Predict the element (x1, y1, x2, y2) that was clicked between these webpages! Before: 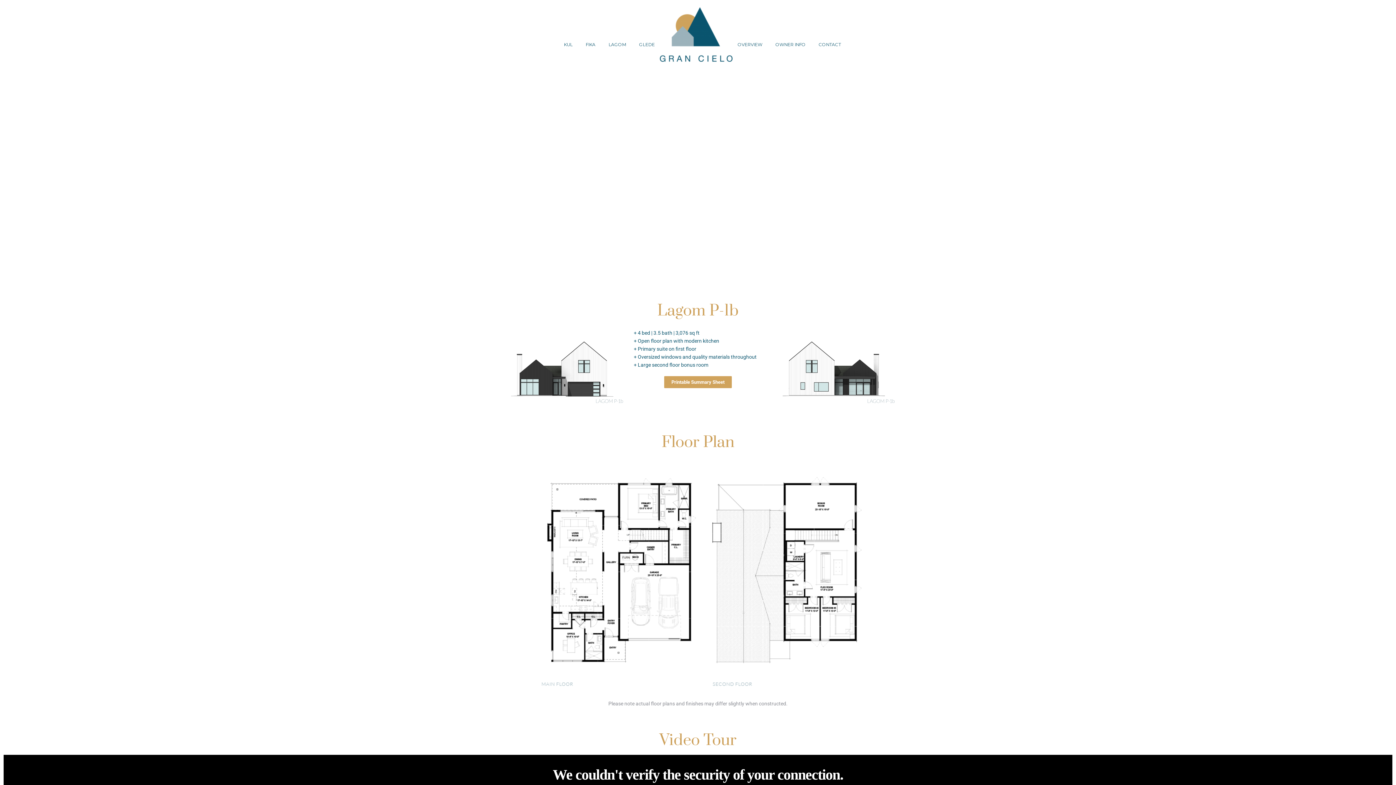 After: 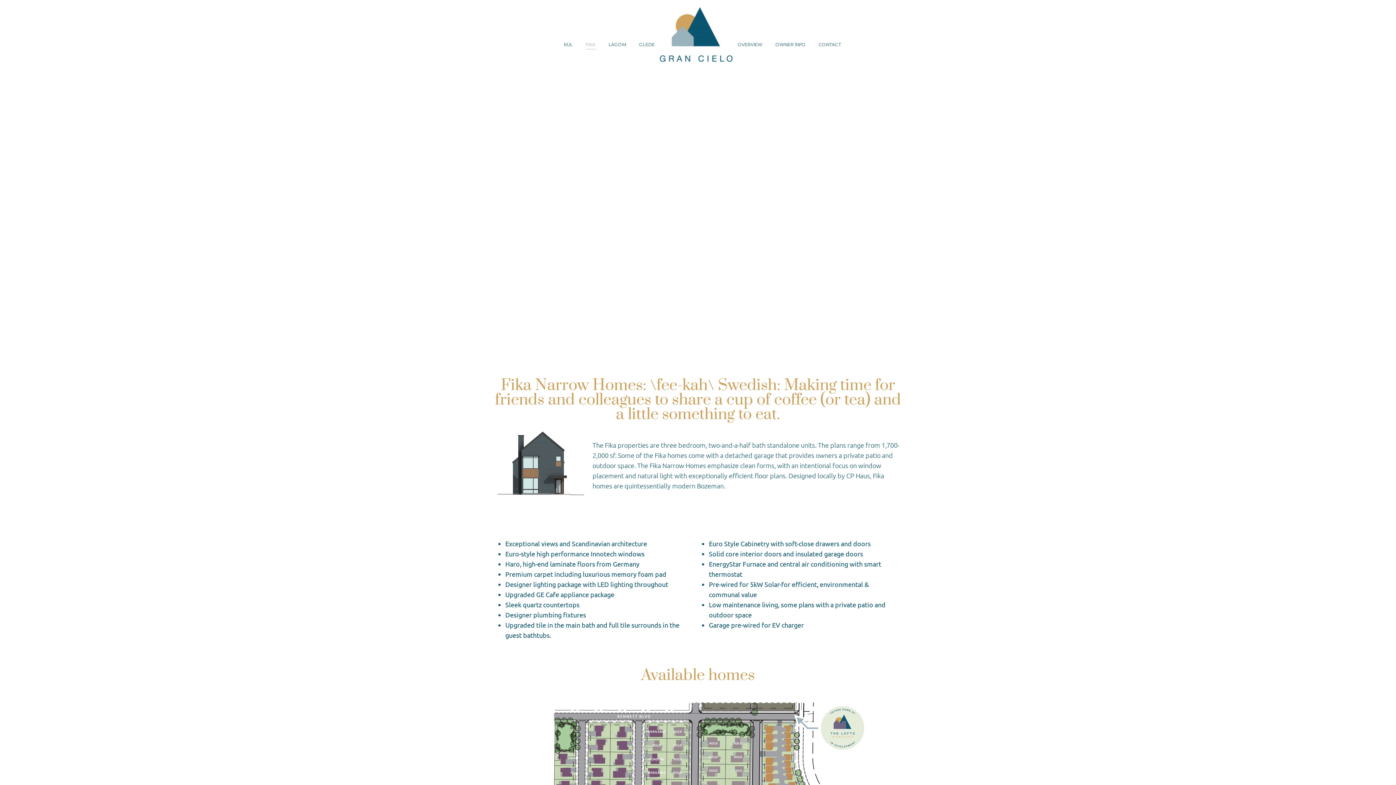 Action: label: FIKA bbox: (584, 3, 597, 85)